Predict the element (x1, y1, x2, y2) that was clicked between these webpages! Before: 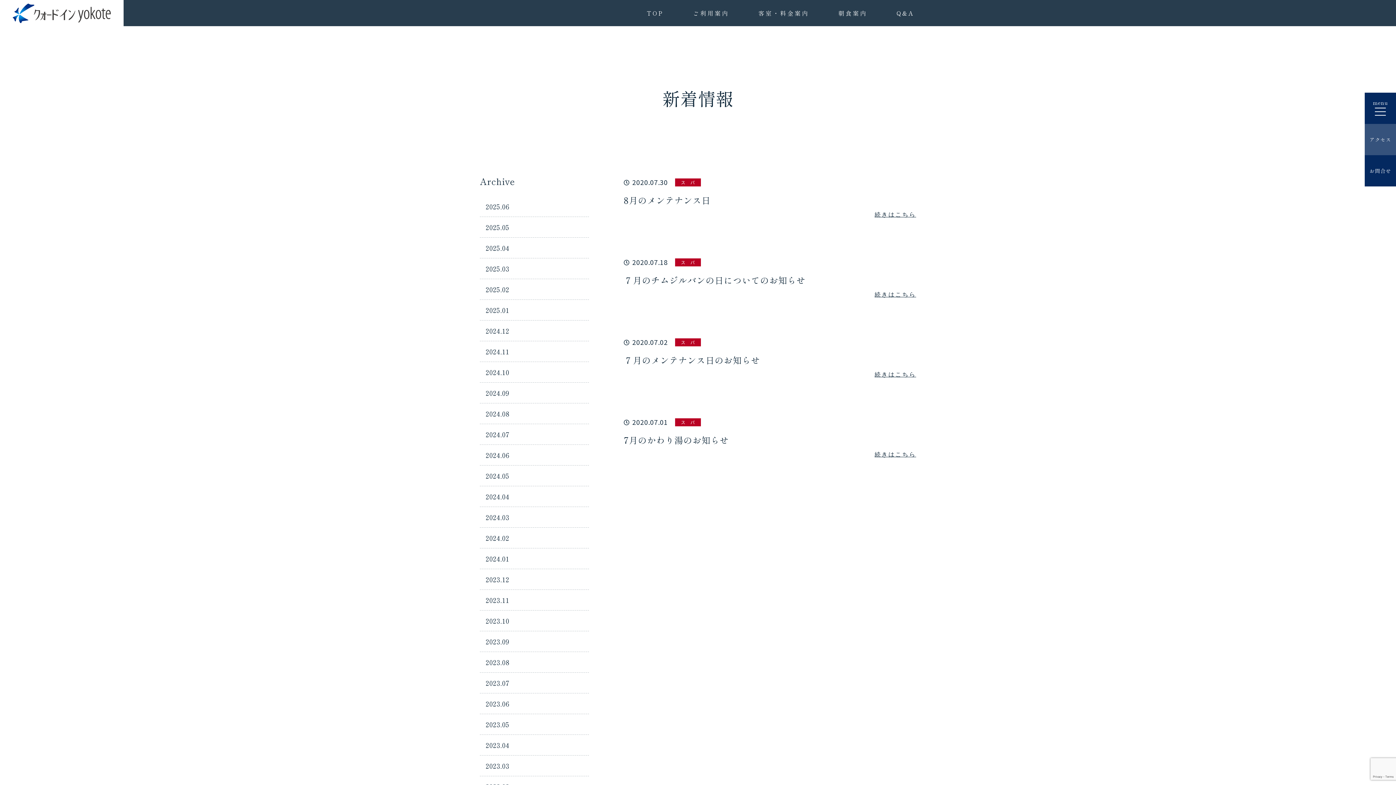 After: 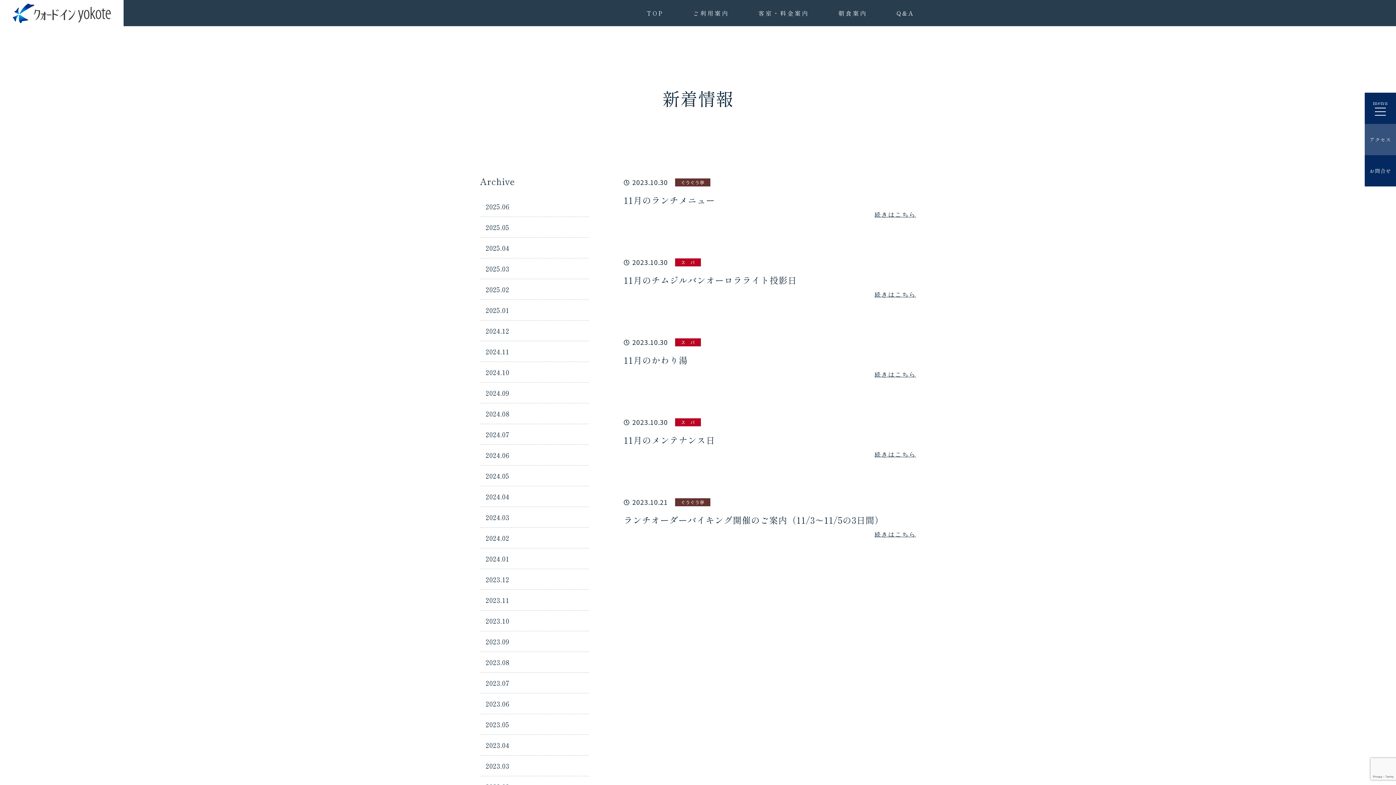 Action: label: 2023.10 bbox: (485, 614, 589, 627)